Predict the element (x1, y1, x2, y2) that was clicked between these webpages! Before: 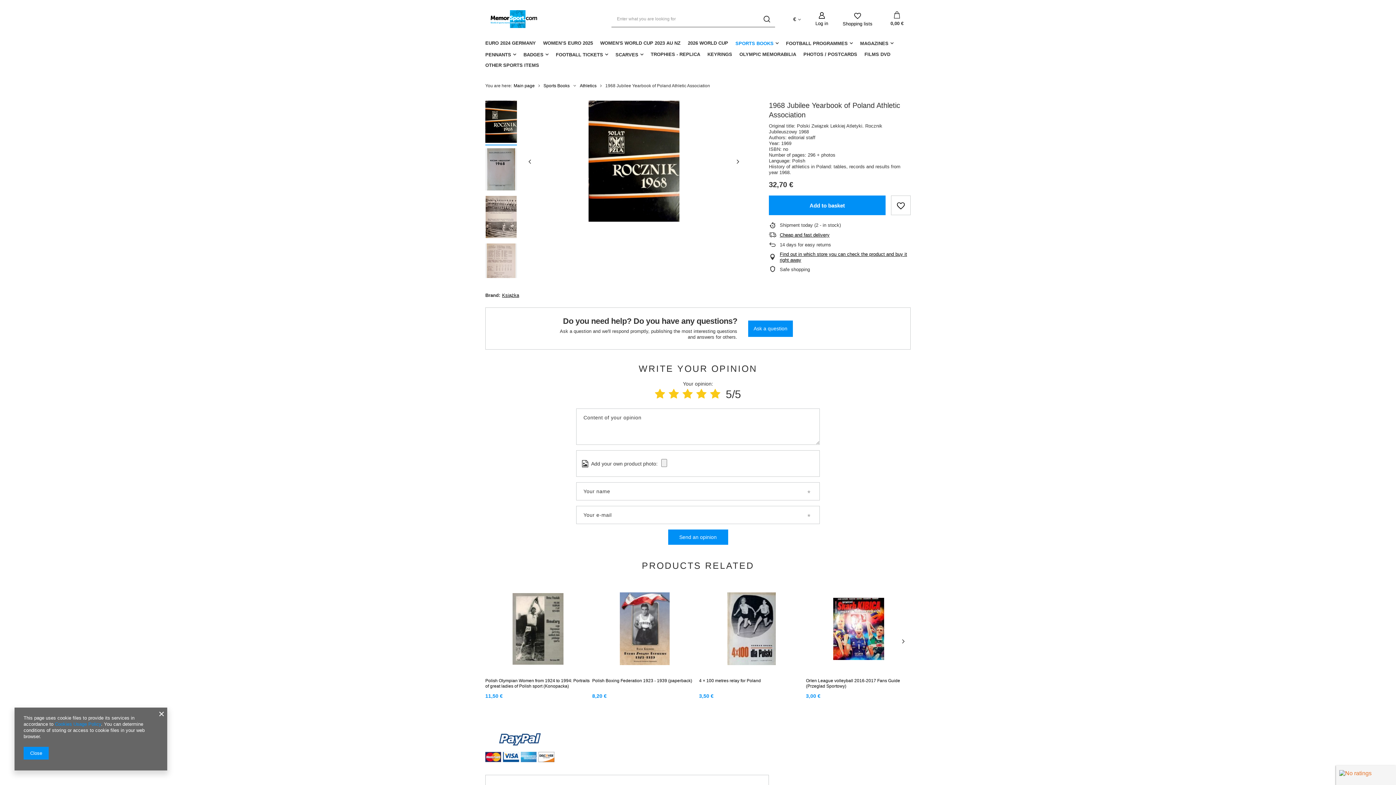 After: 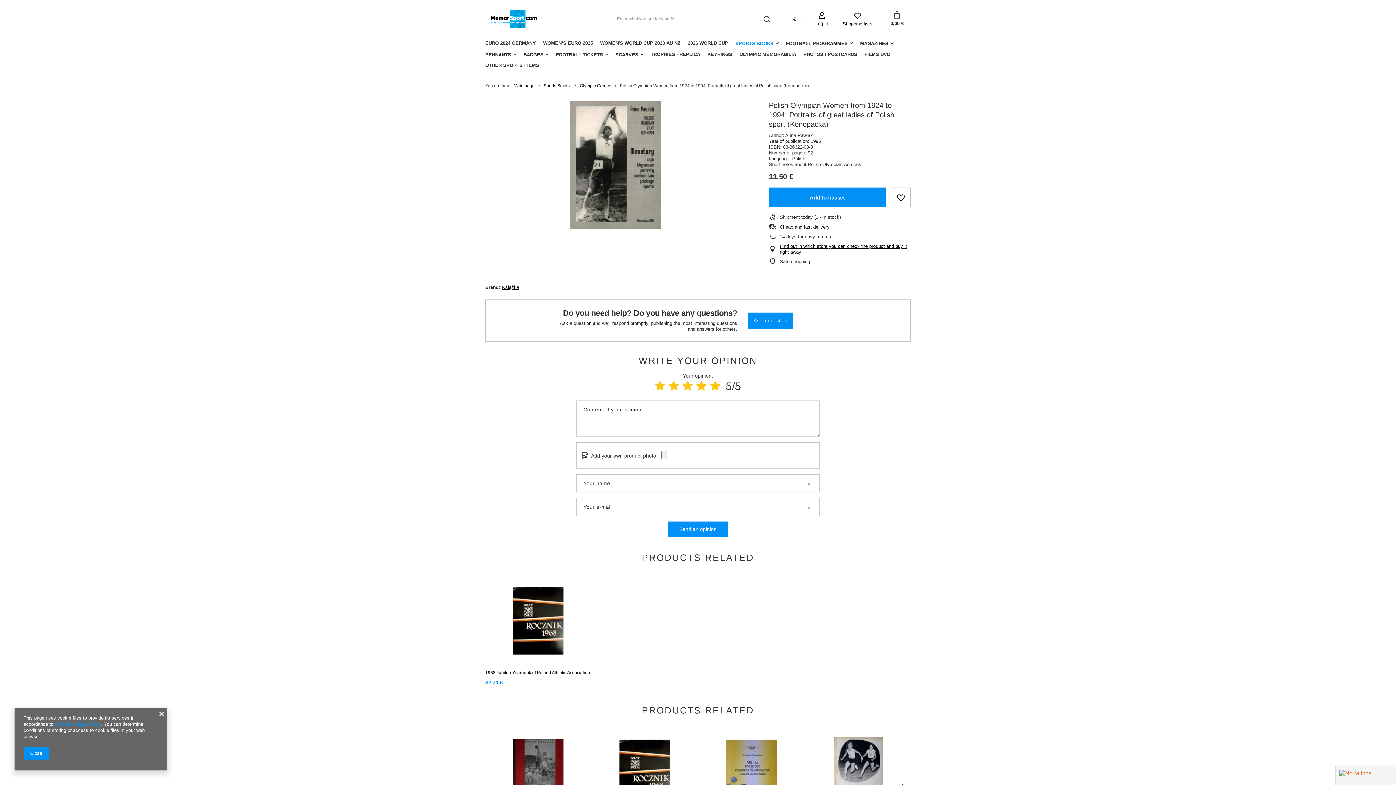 Action: bbox: (485, 583, 590, 674)